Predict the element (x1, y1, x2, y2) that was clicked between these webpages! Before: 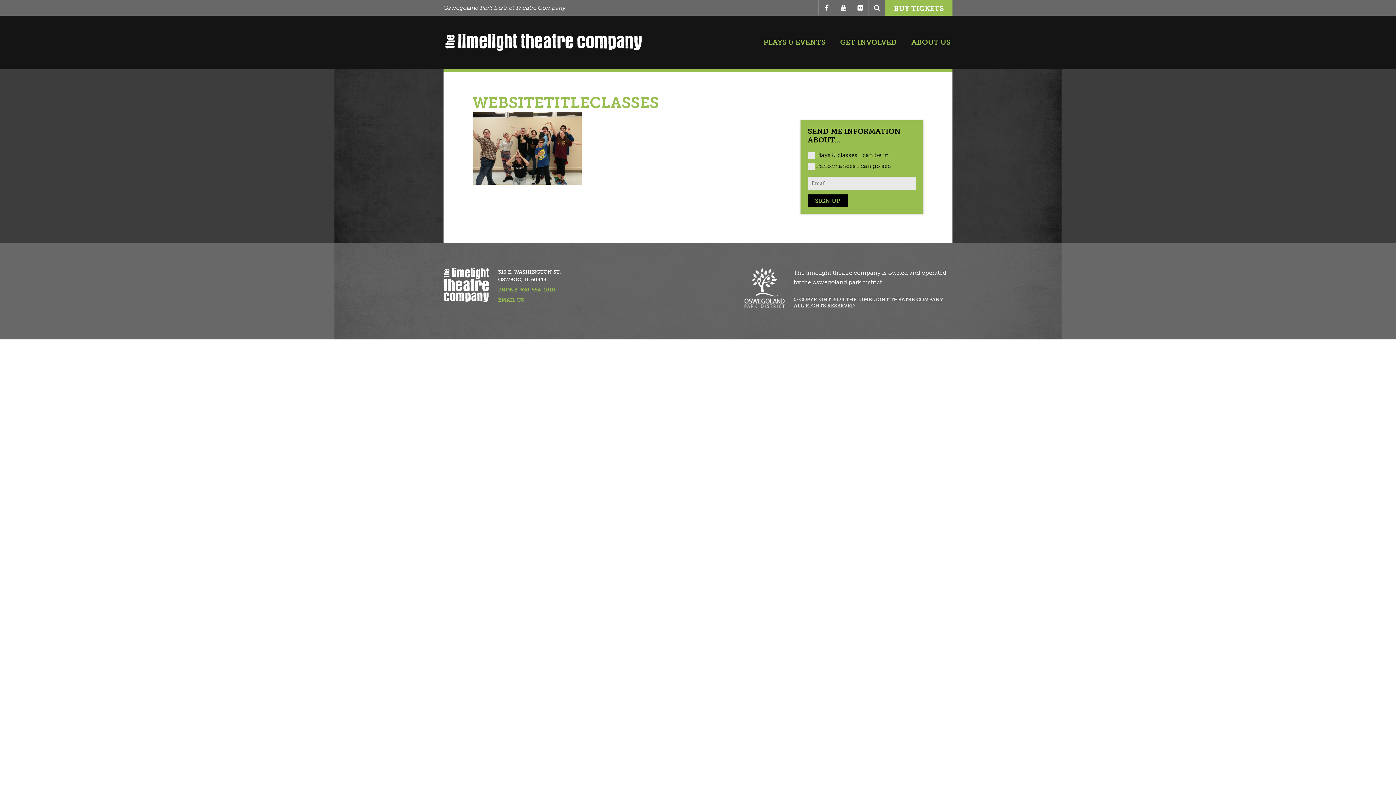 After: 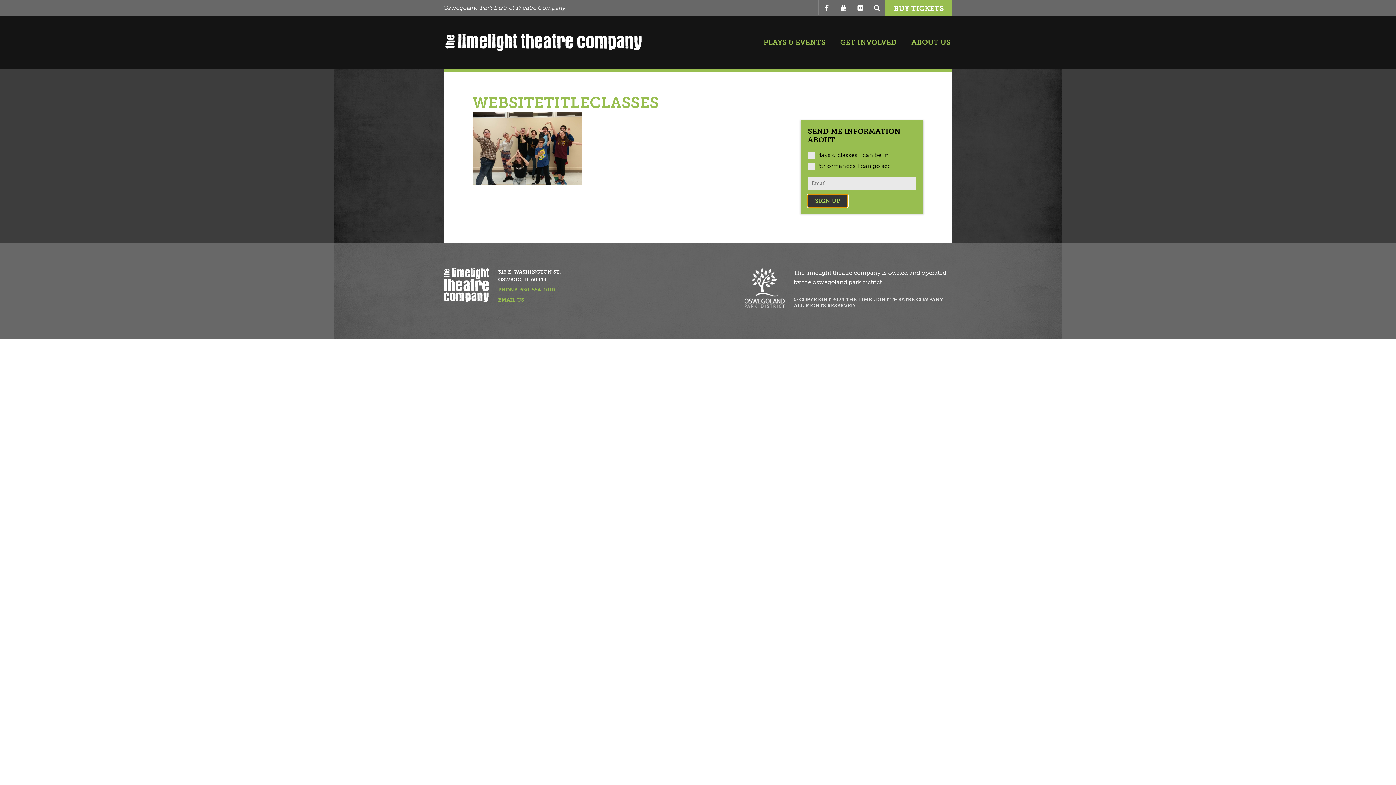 Action: bbox: (808, 194, 848, 207) label: SIGN UP